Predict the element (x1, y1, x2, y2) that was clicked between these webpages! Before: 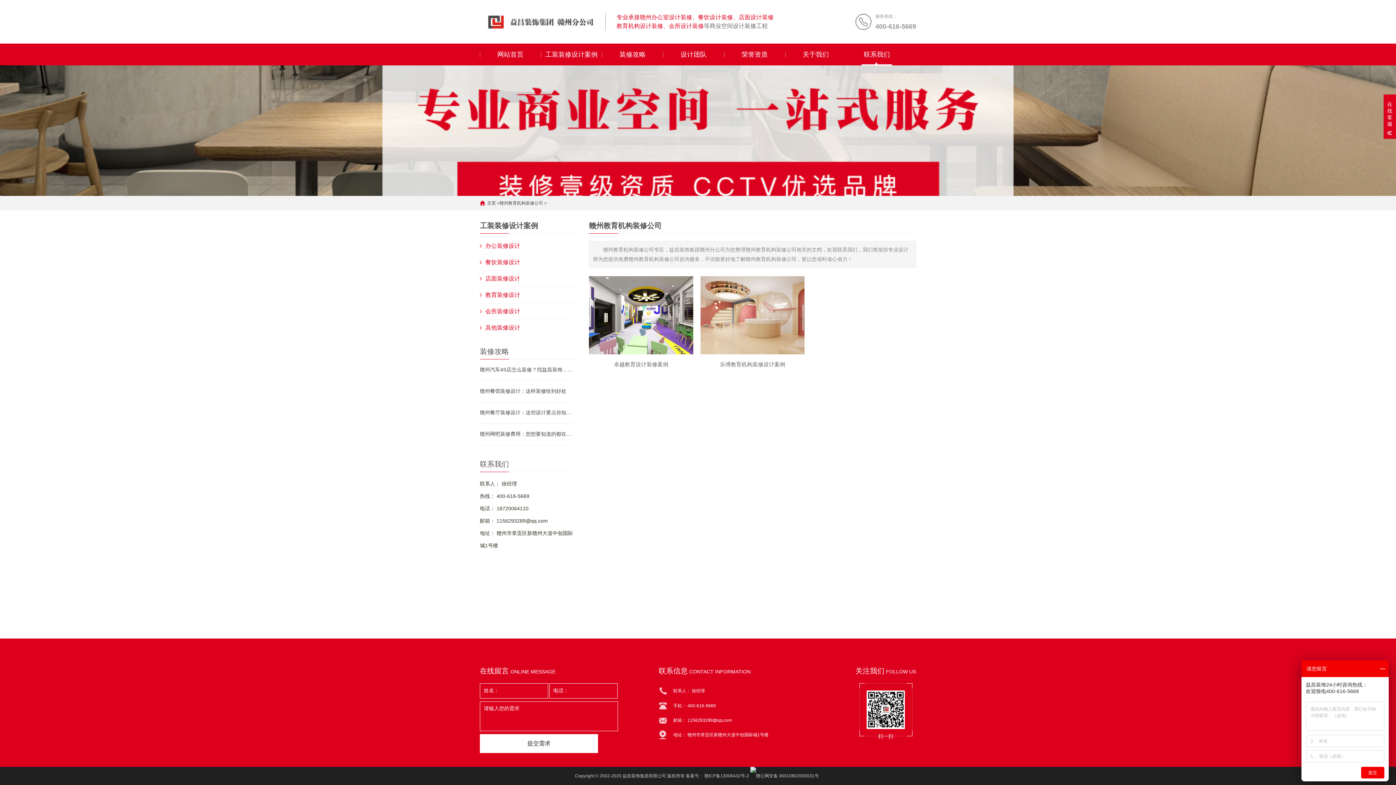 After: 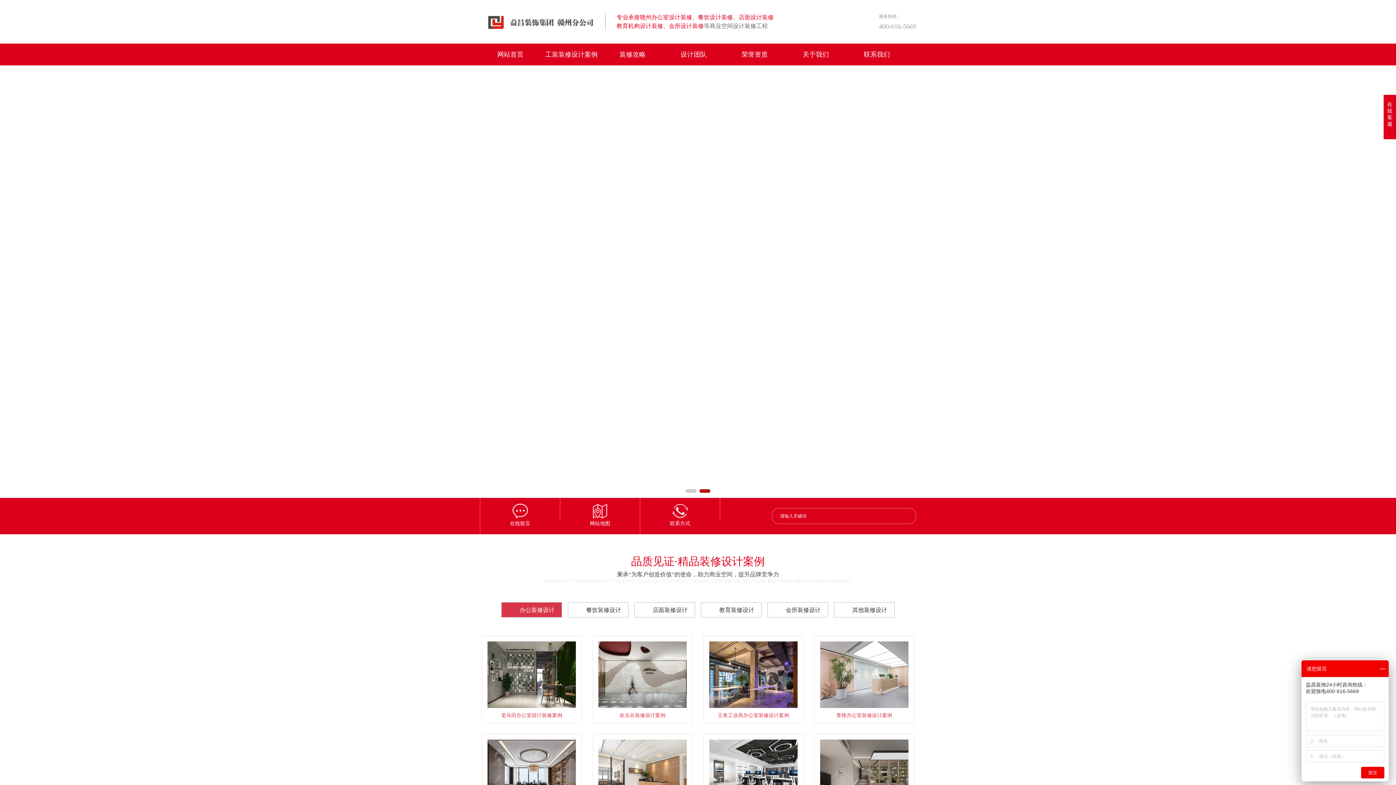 Action: bbox: (480, 43, 541, 65) label: 网站首页